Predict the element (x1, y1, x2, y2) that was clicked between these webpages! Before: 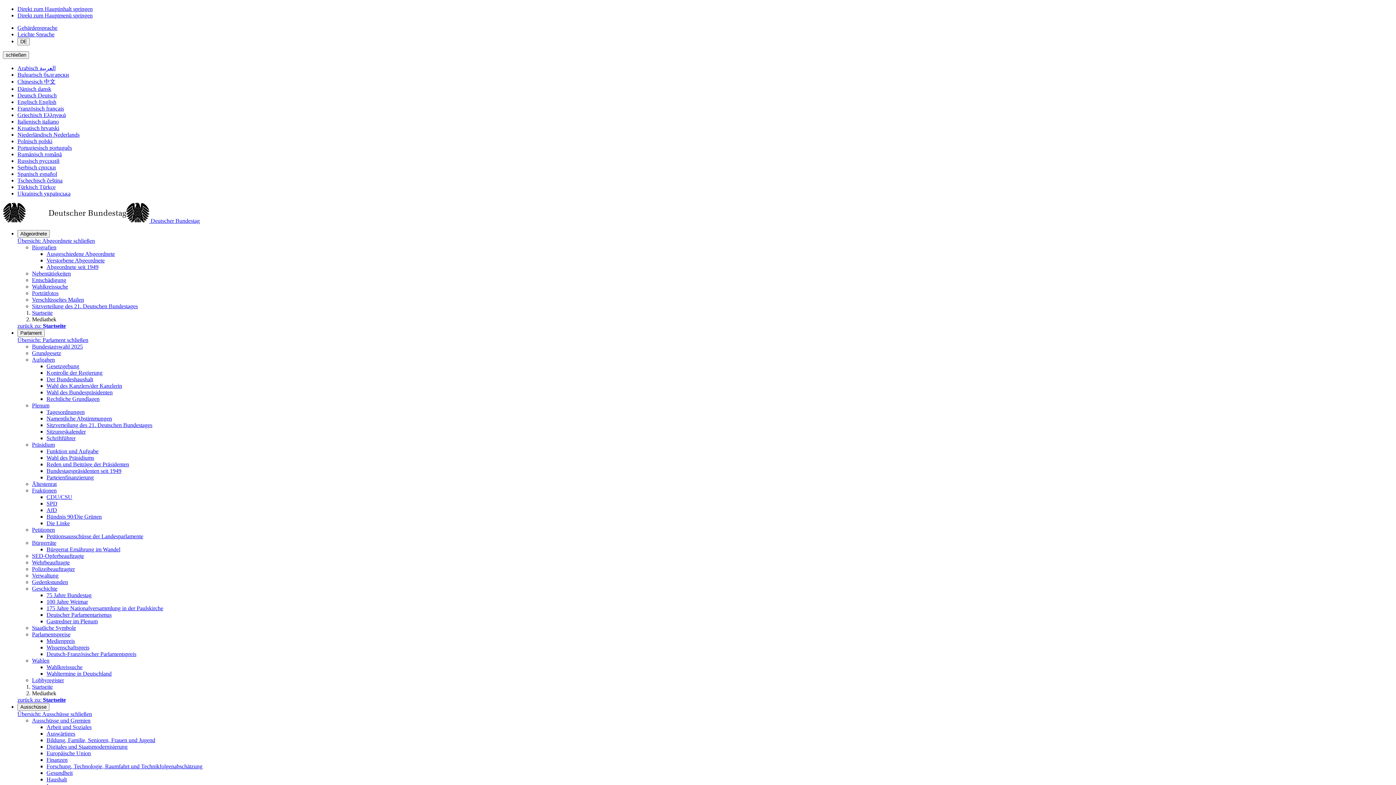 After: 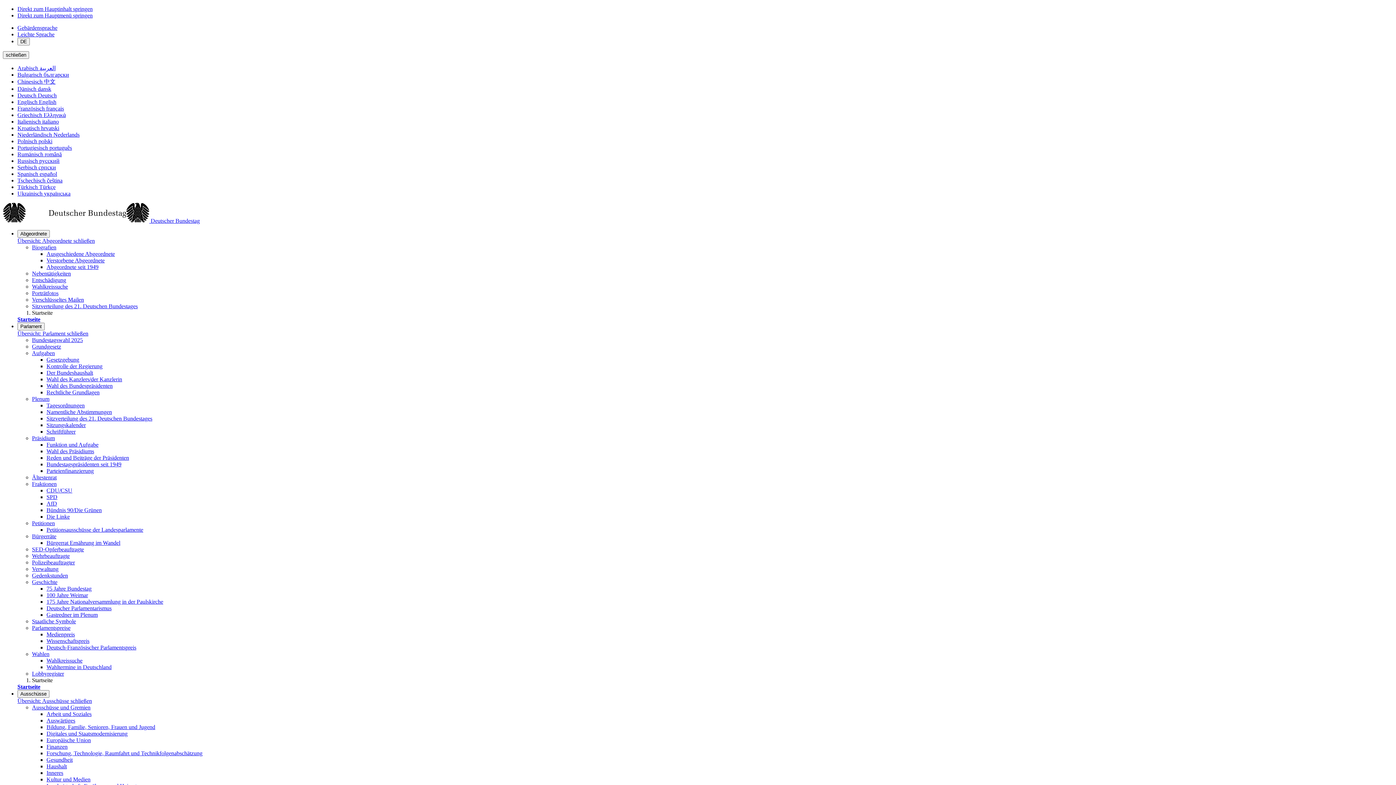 Action: bbox: (17, 92, 56, 98) label: Deutsch Deutsch